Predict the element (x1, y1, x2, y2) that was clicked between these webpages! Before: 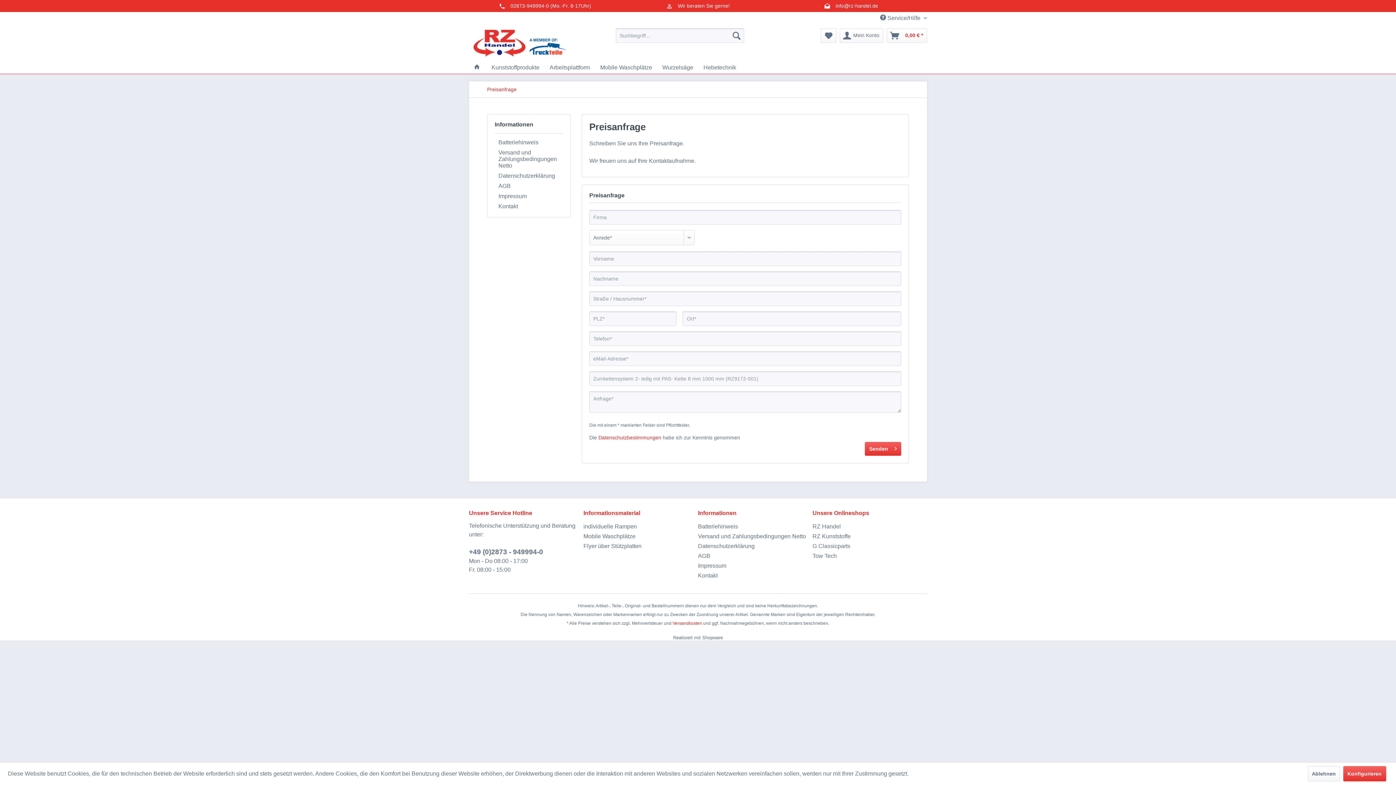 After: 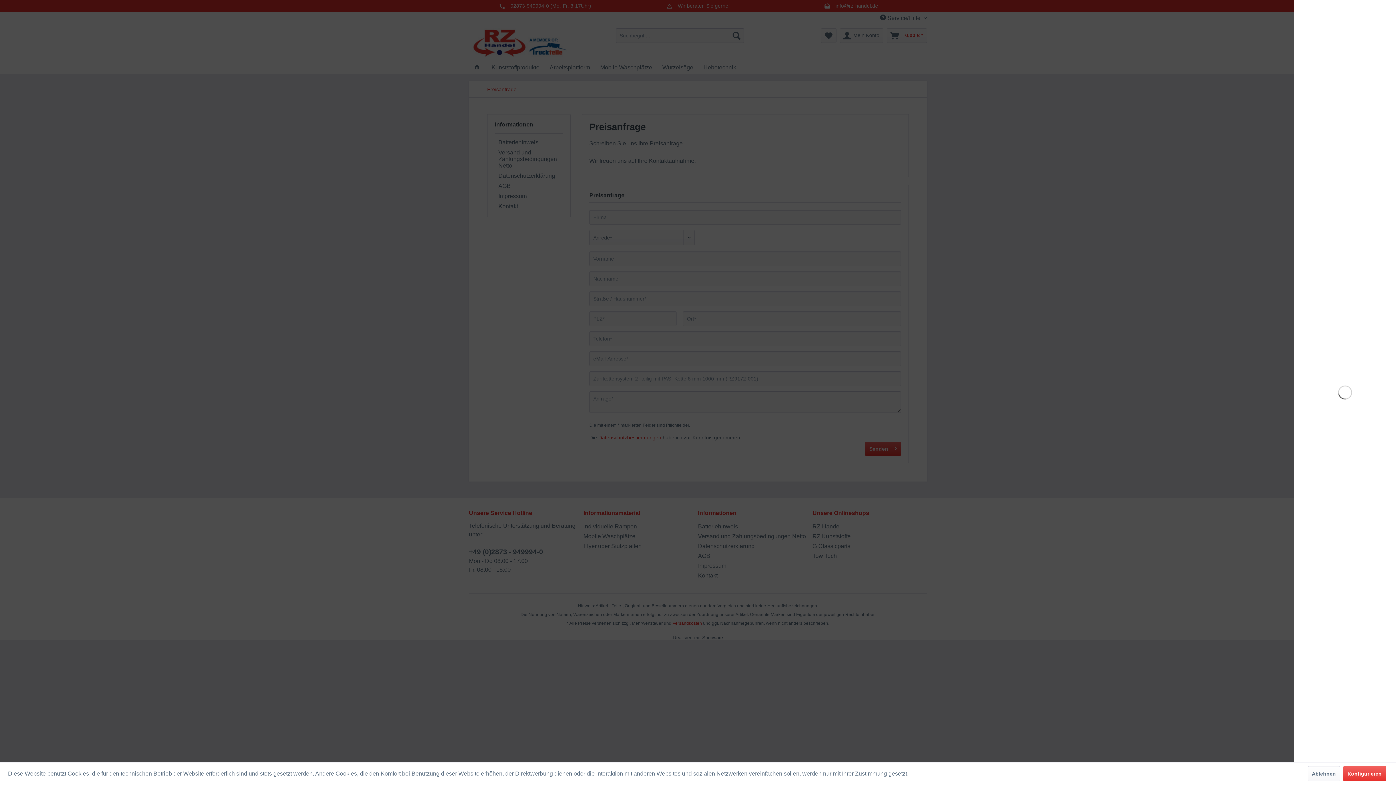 Action: bbox: (886, 28, 927, 42) label: Warenkorb